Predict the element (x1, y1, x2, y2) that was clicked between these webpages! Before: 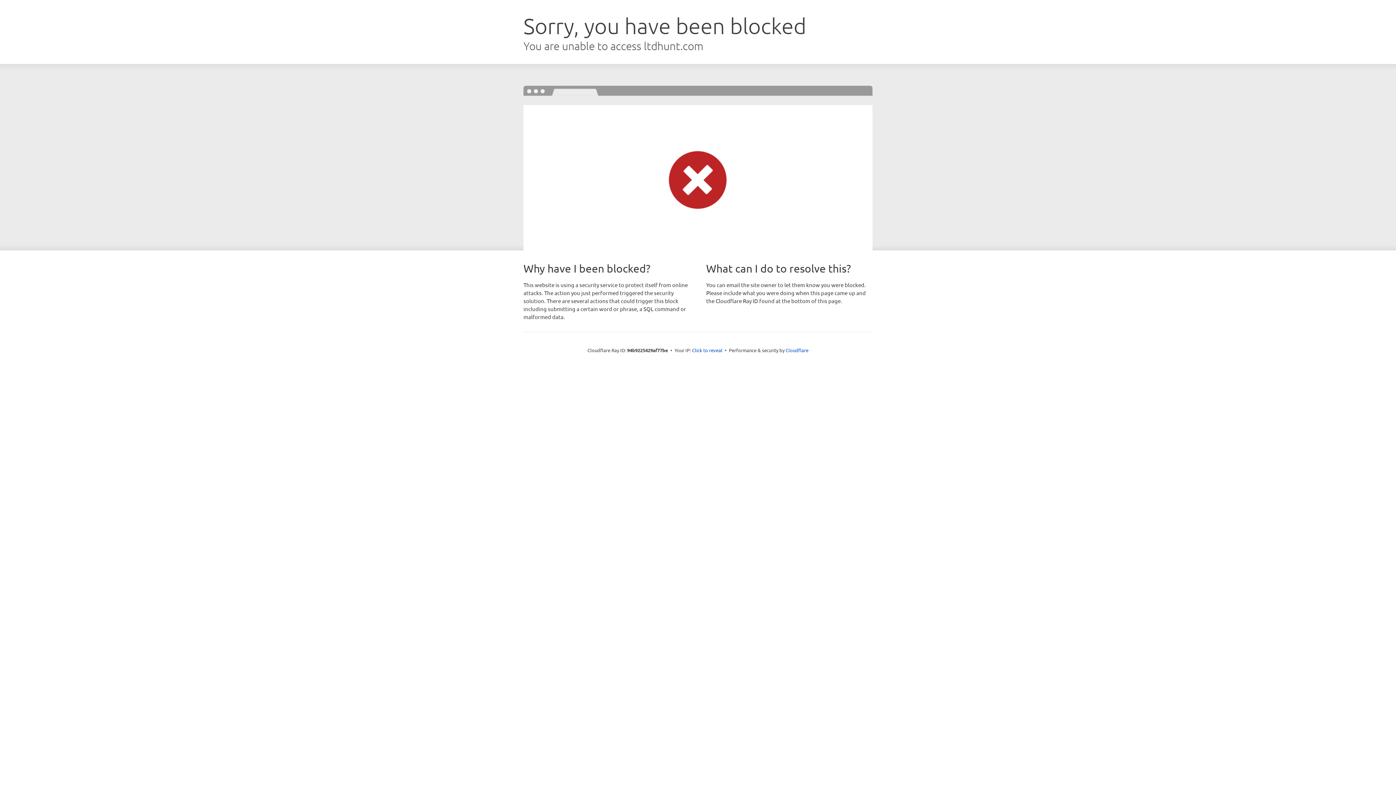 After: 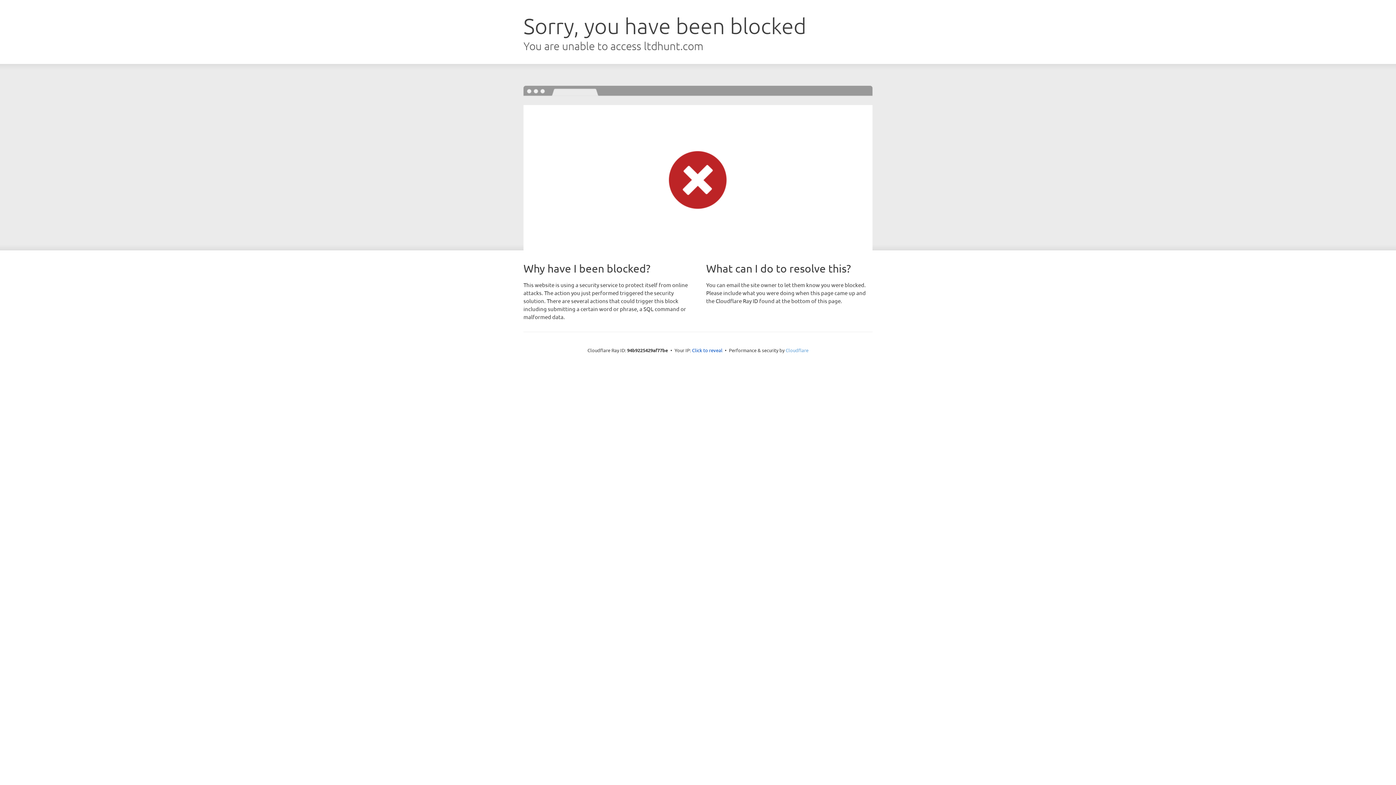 Action: bbox: (785, 347, 808, 353) label: Cloudflare